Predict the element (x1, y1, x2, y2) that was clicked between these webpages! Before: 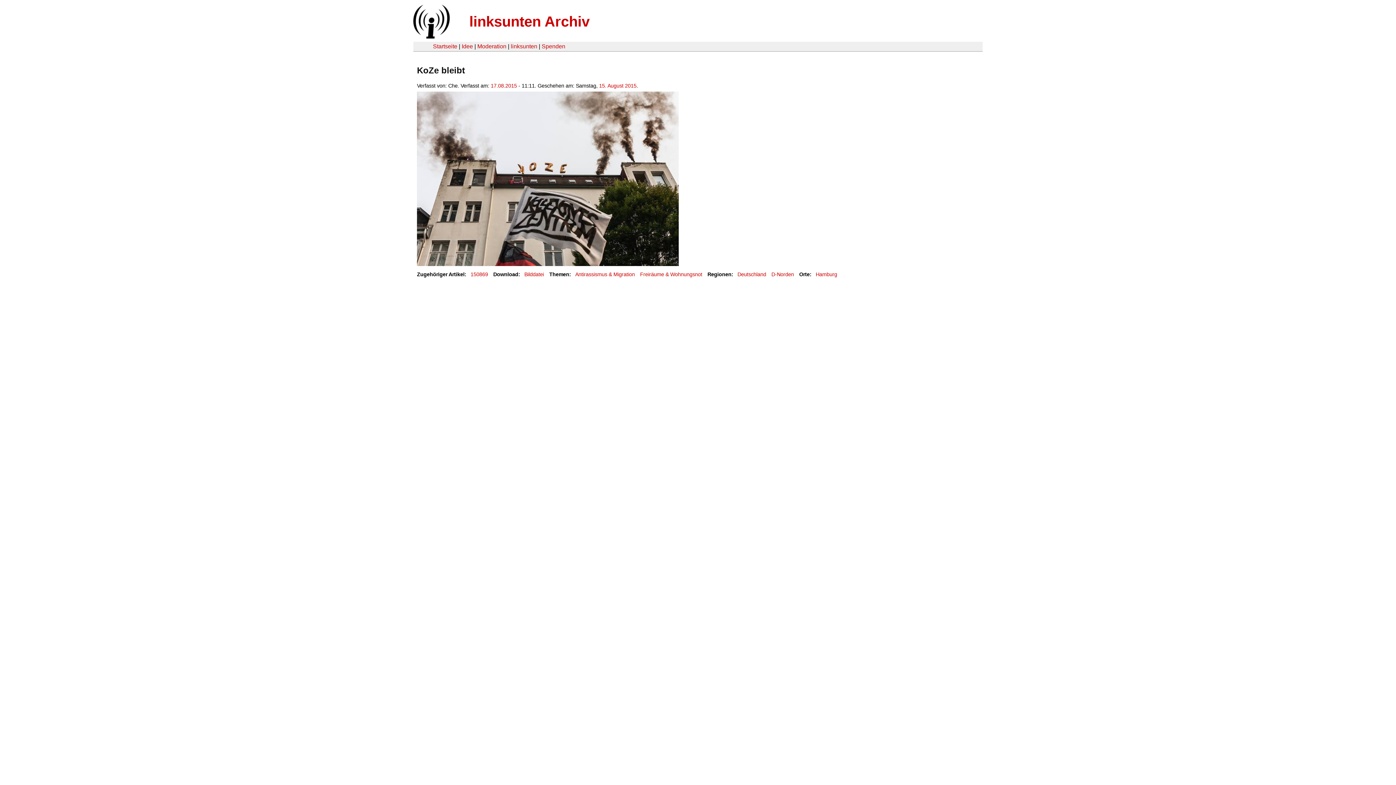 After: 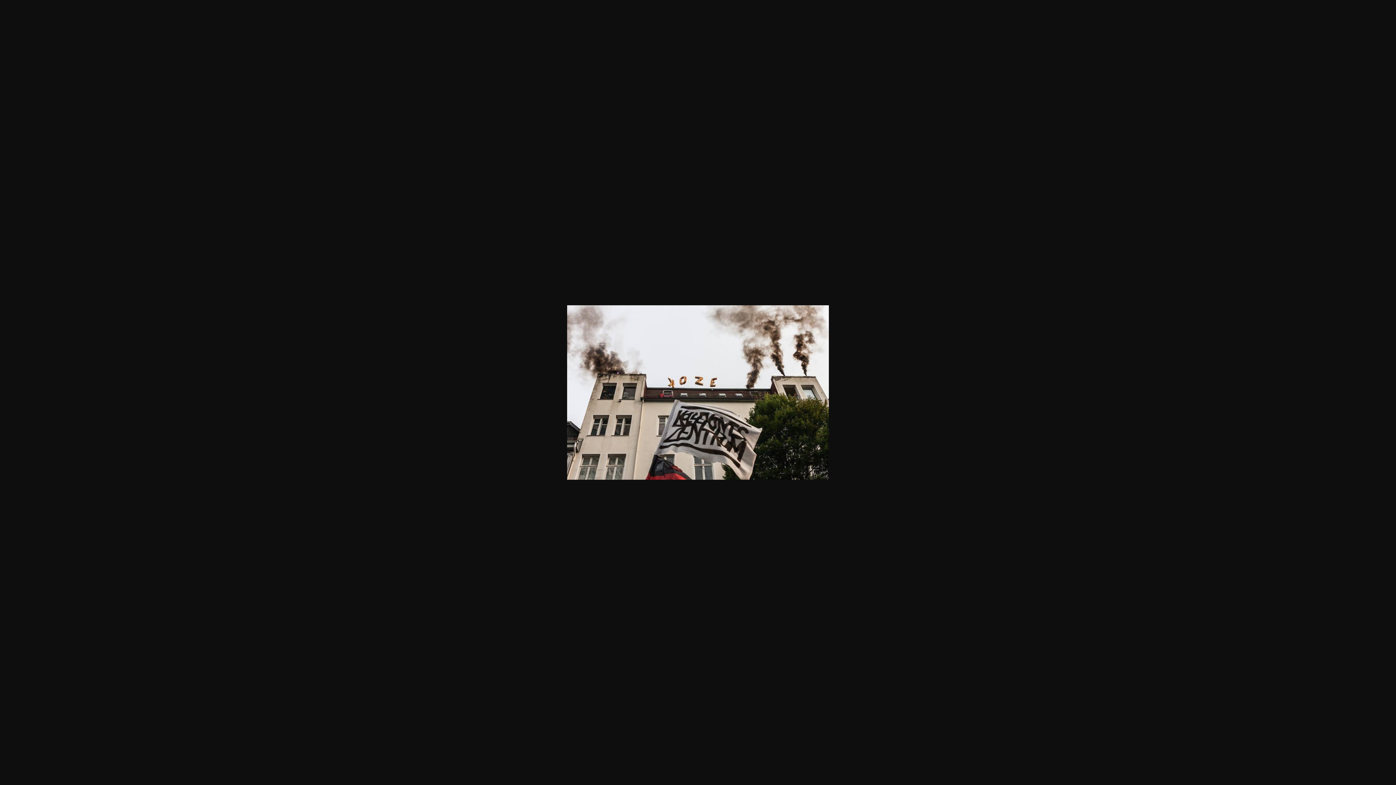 Action: bbox: (417, 261, 678, 267)